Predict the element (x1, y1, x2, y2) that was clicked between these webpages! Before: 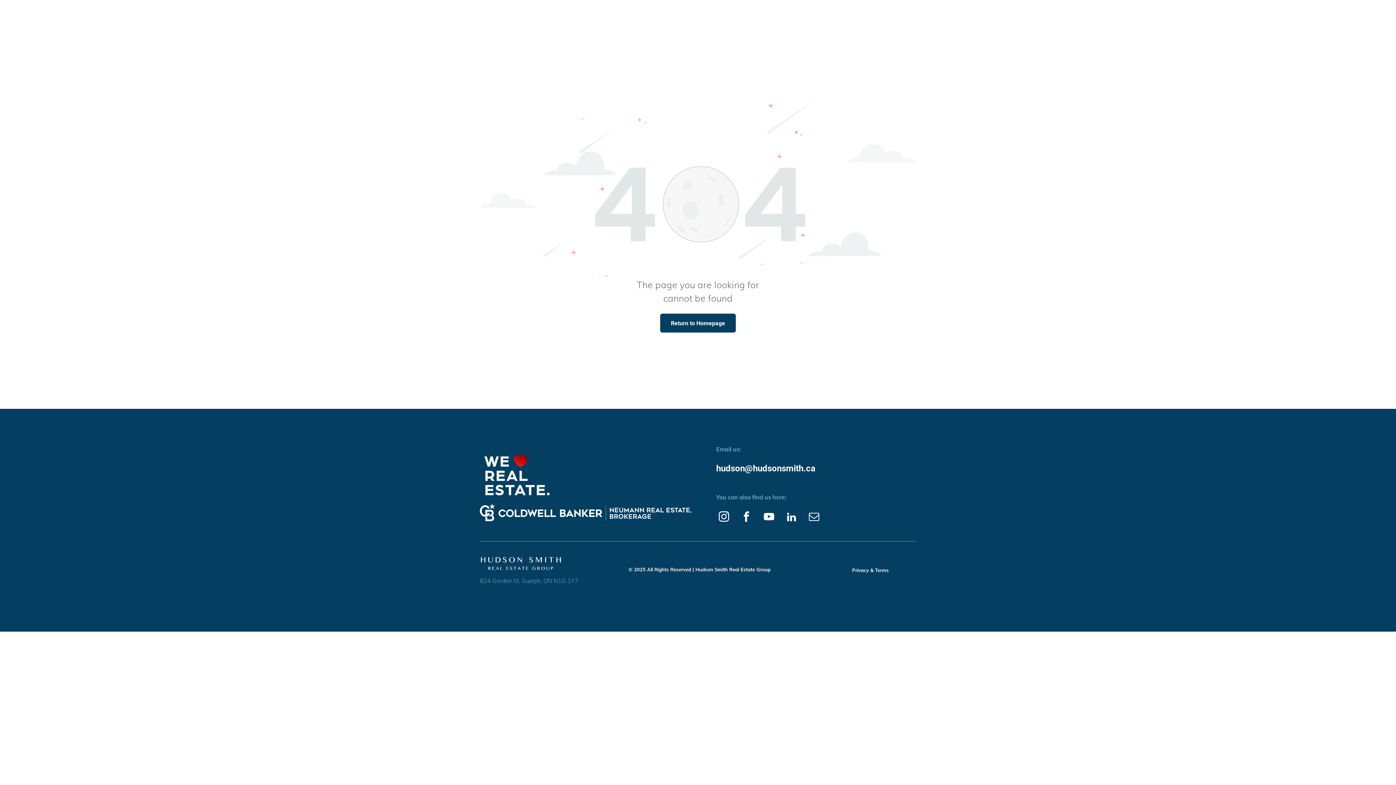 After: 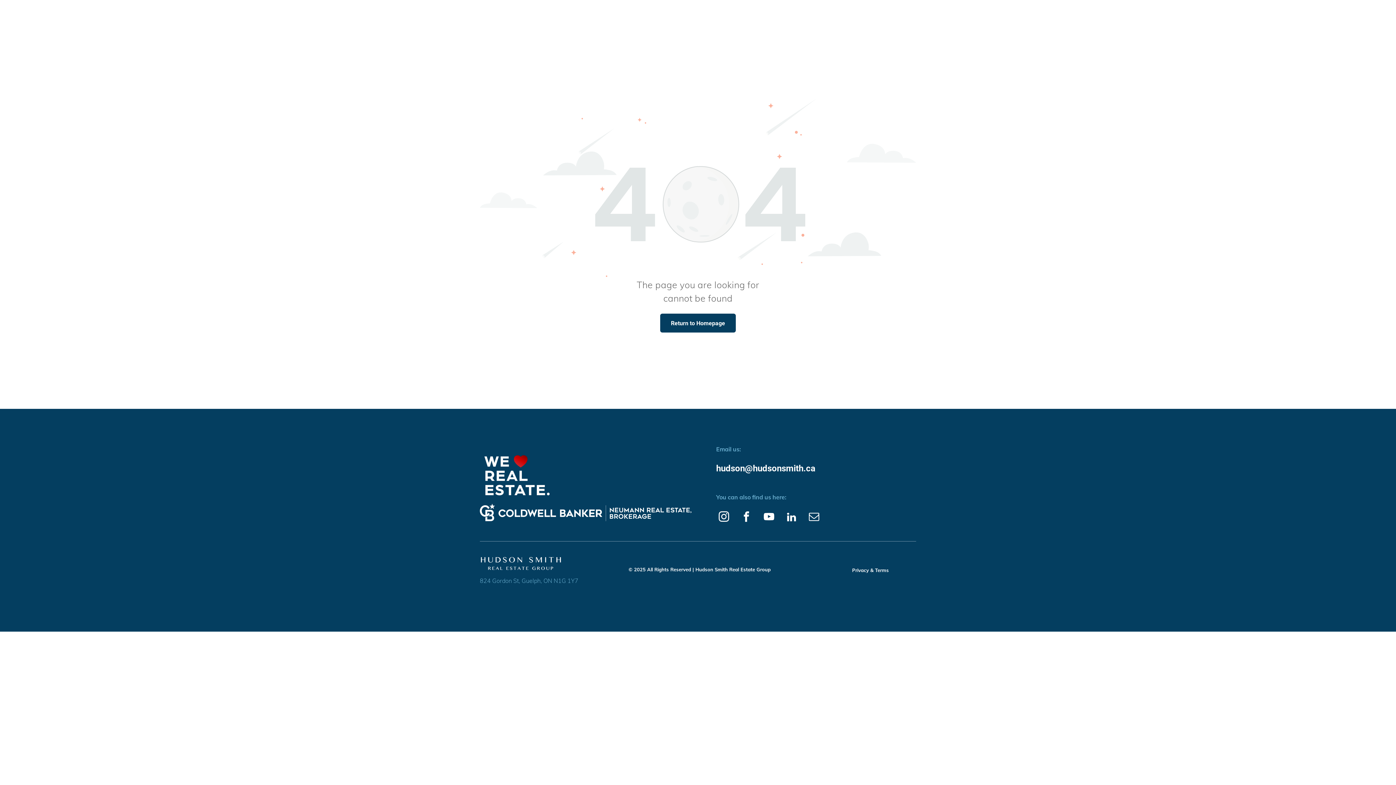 Action: label: facebook bbox: (738, 509, 754, 526)